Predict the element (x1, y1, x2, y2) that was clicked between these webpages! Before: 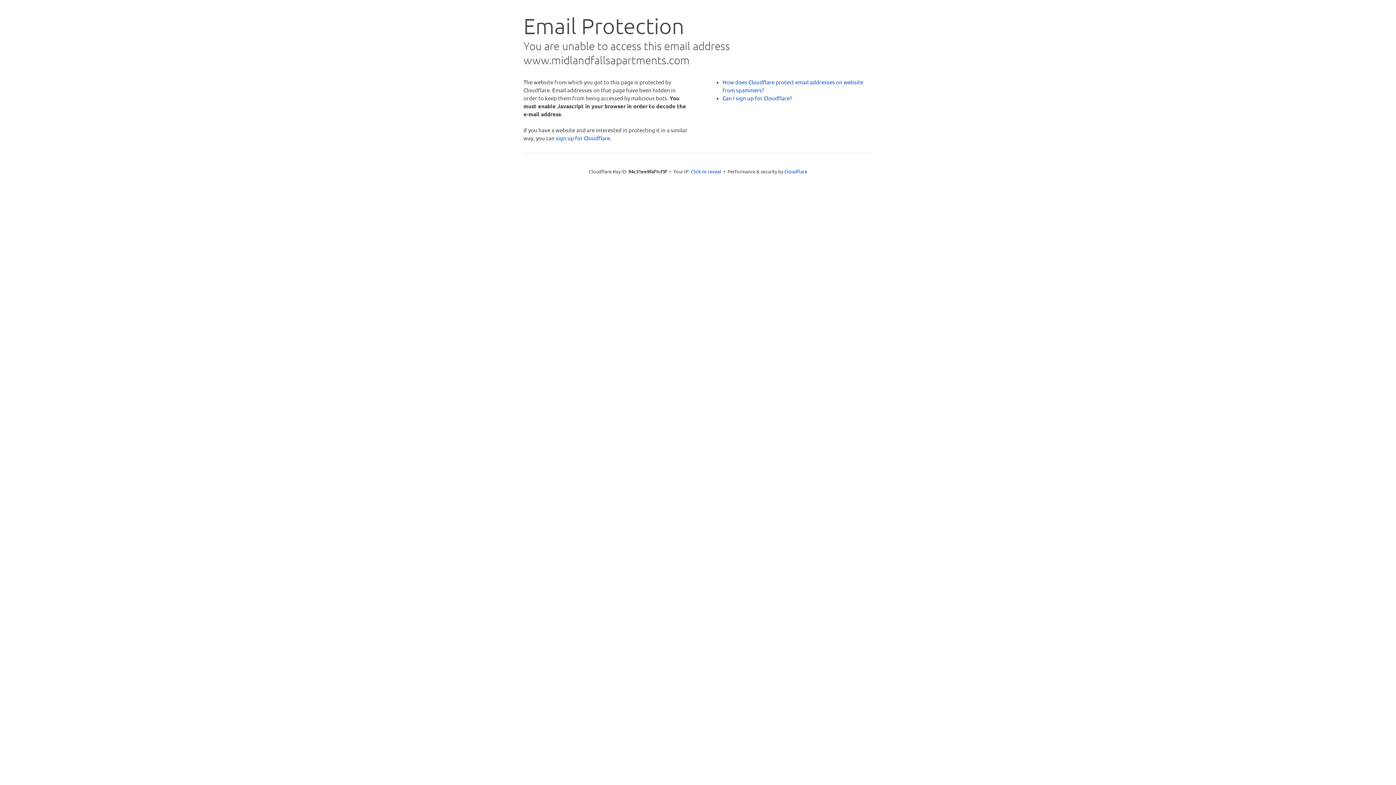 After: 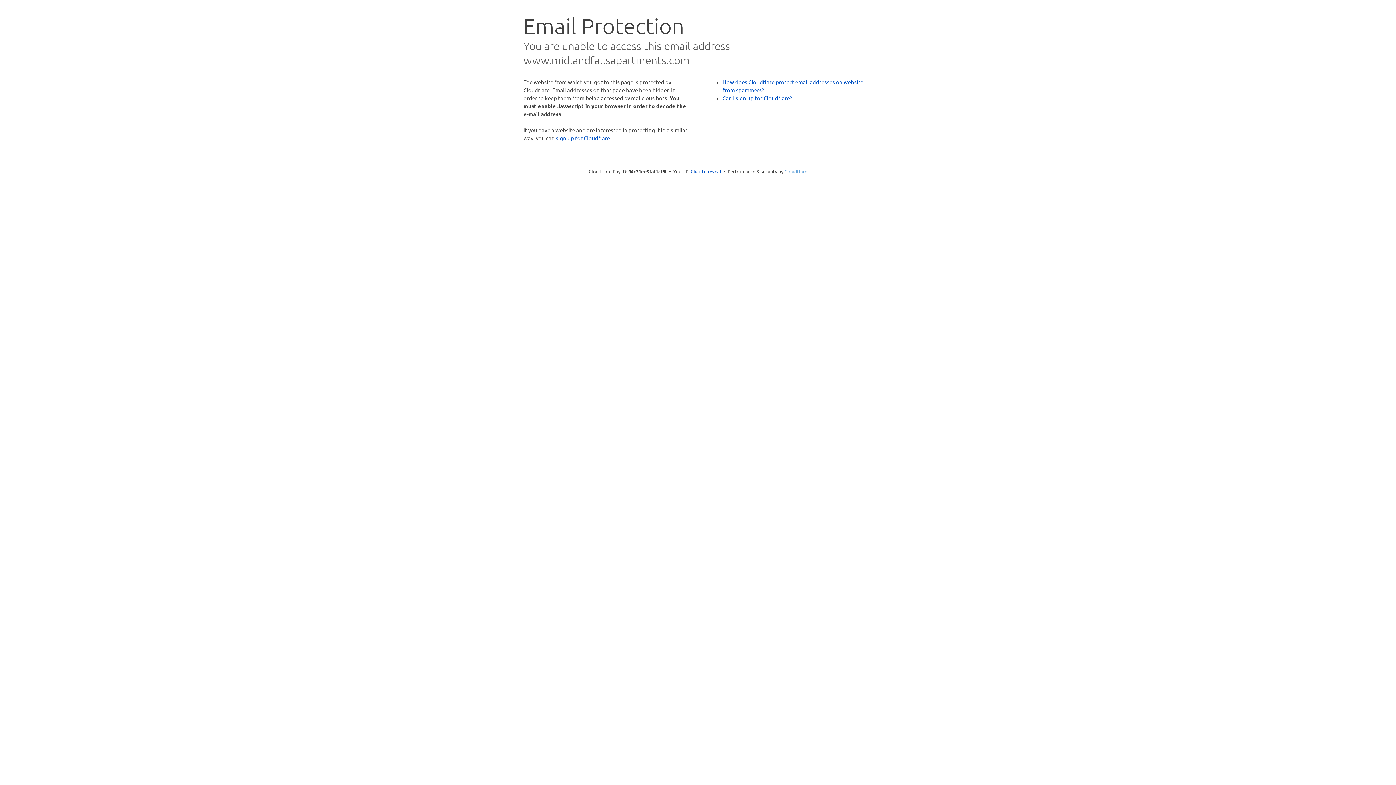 Action: bbox: (784, 168, 807, 174) label: Cloudflare